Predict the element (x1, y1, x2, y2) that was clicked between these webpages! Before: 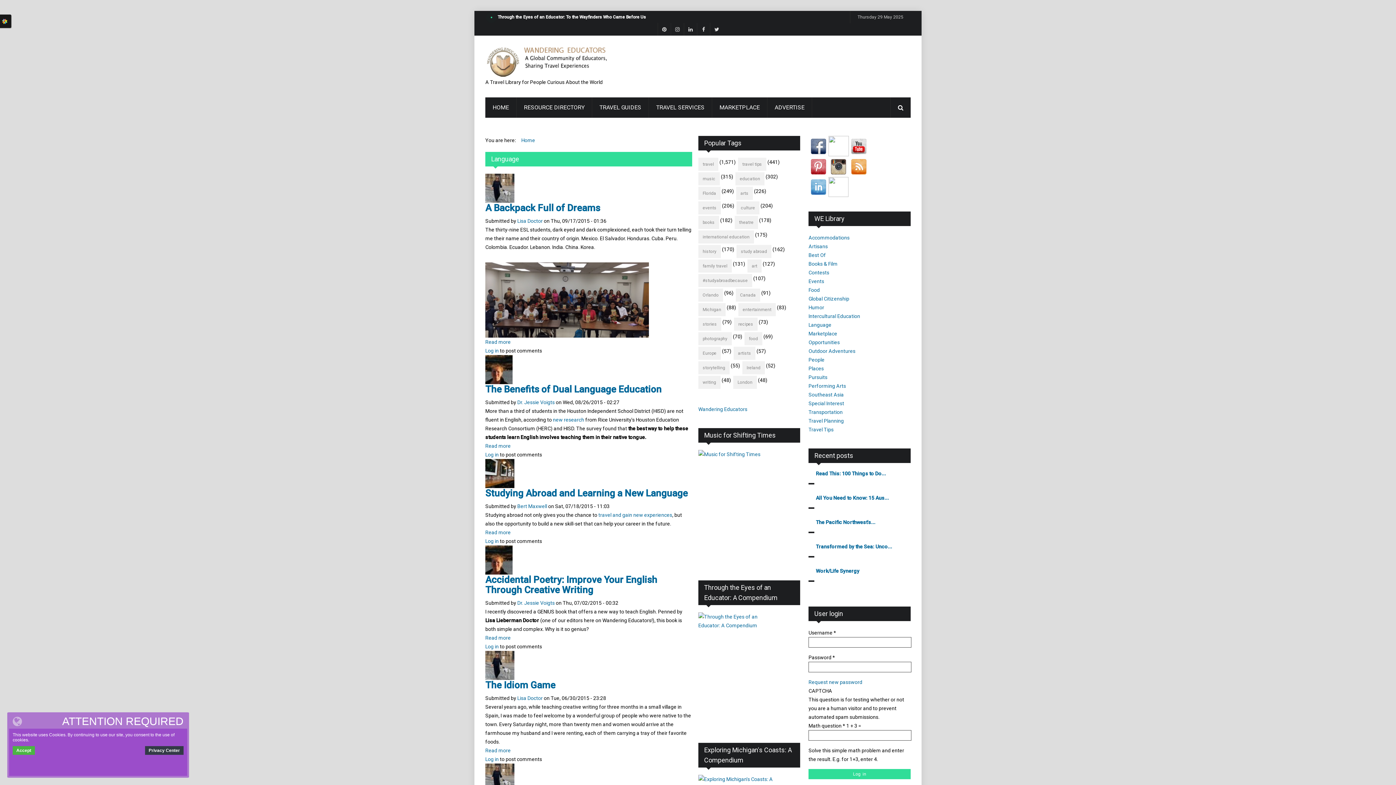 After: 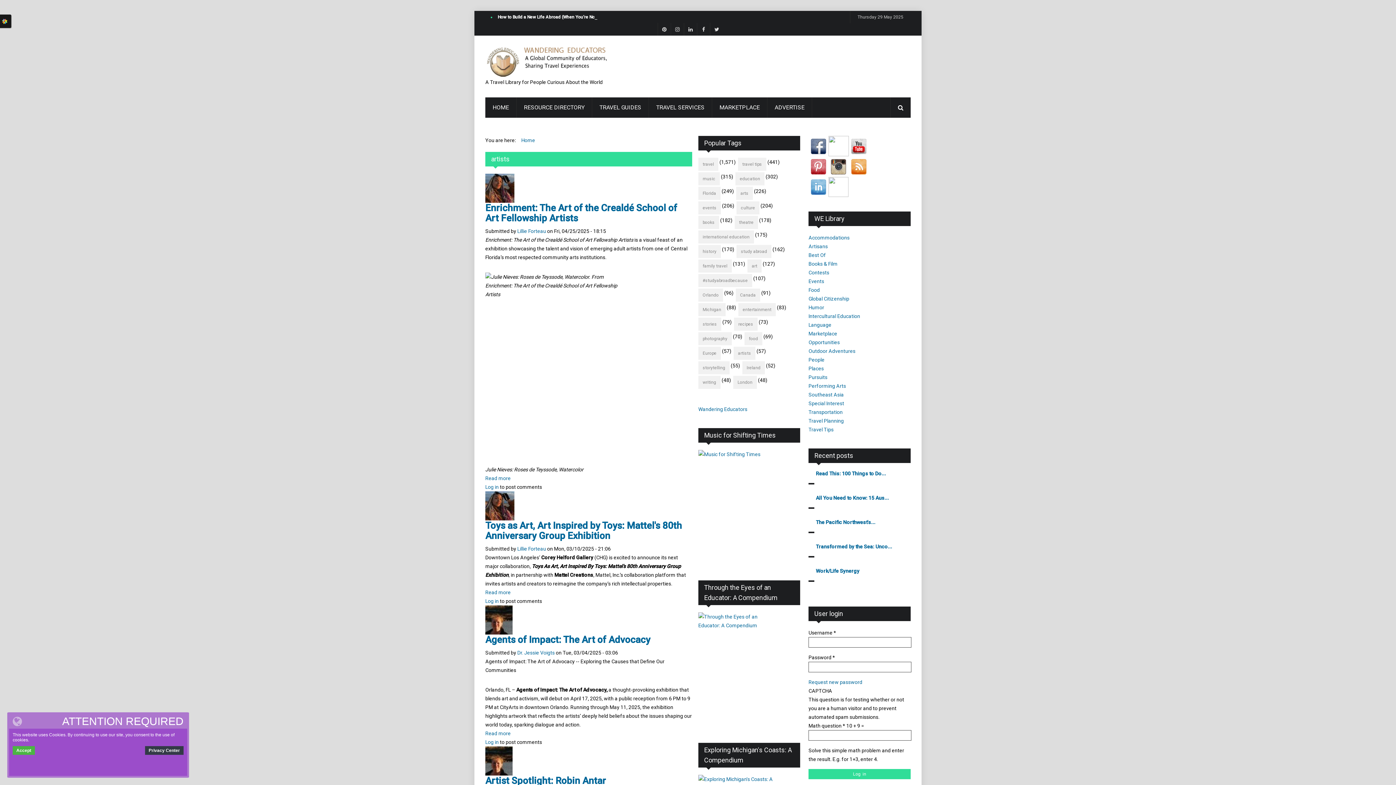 Action: bbox: (733, 346, 755, 360) label: artists